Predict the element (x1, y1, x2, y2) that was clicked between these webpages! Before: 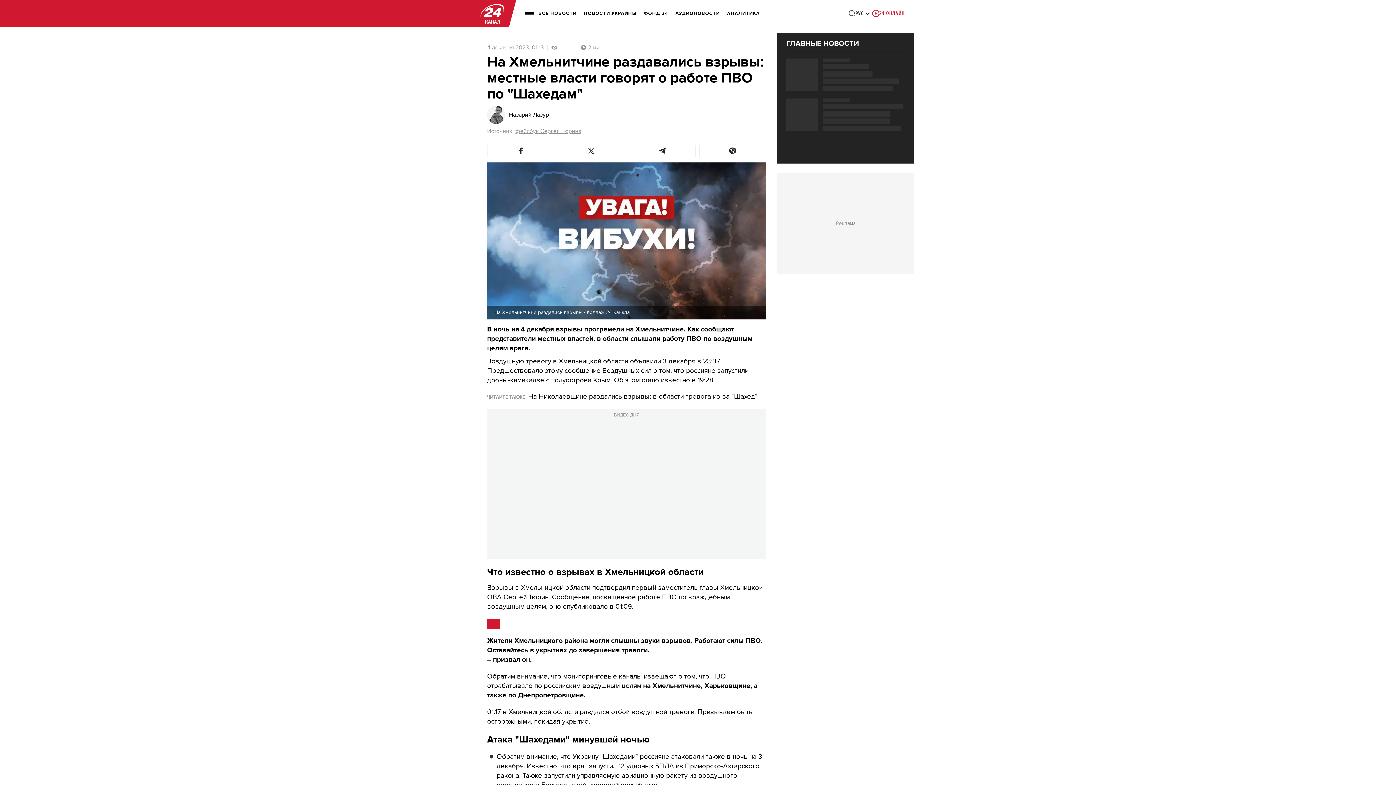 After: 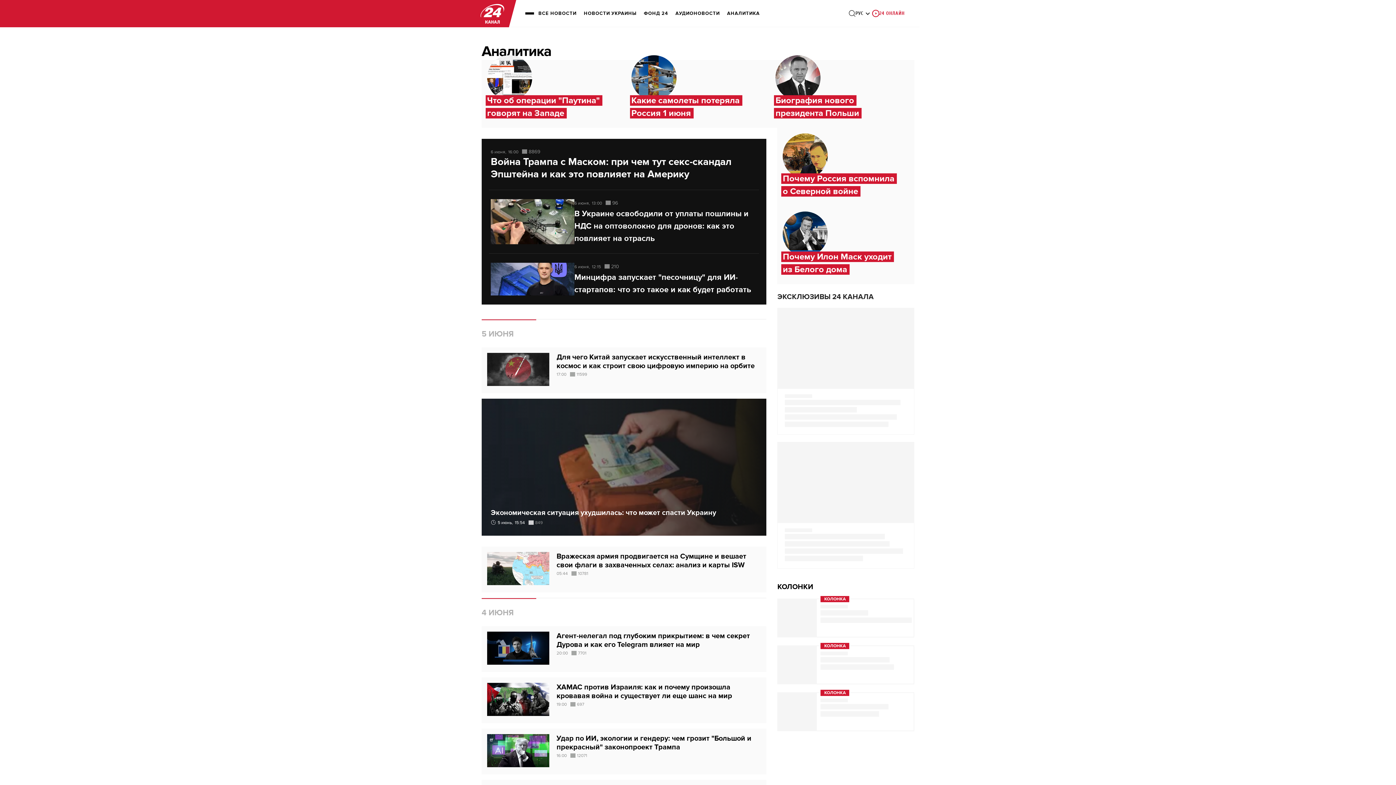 Action: label: АНАЛИТИКА bbox: (727, 5, 760, 21)